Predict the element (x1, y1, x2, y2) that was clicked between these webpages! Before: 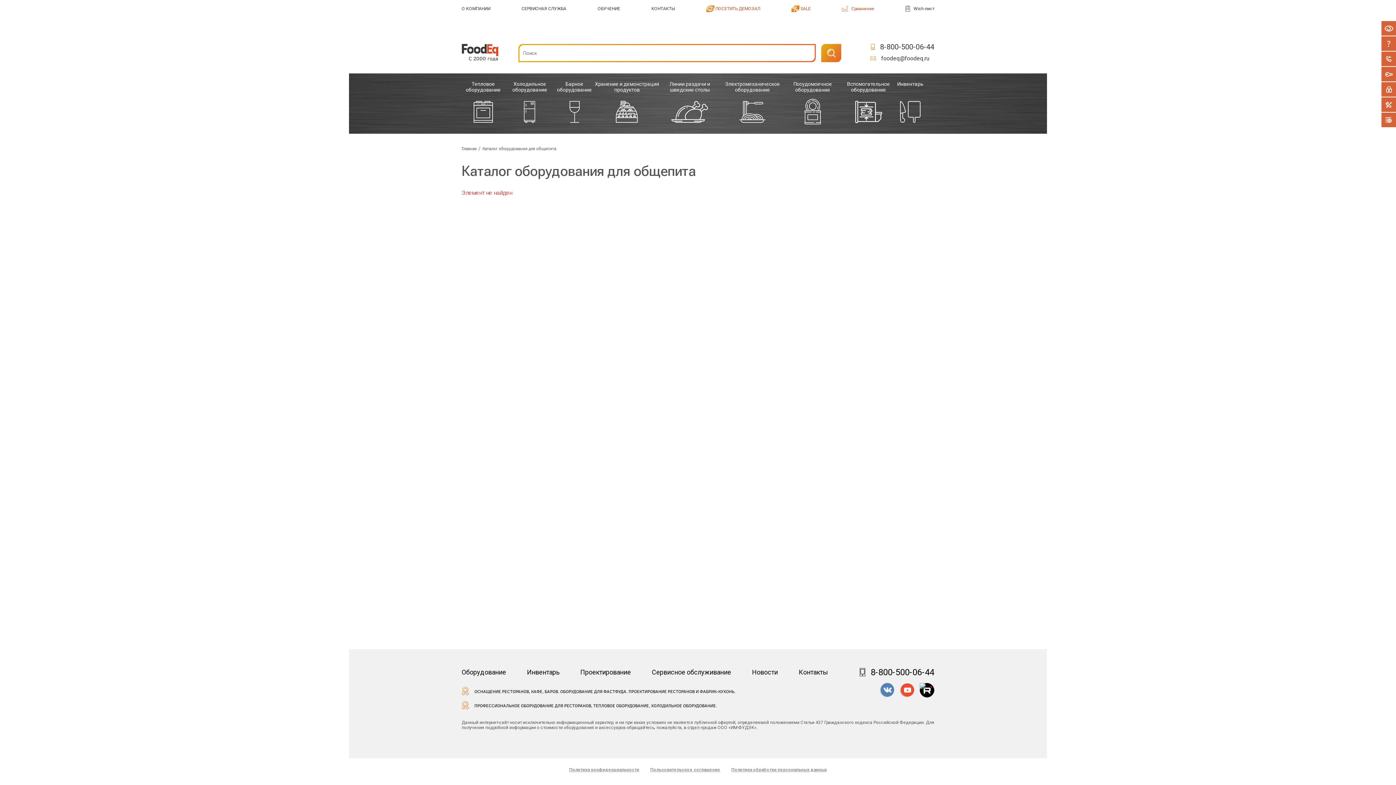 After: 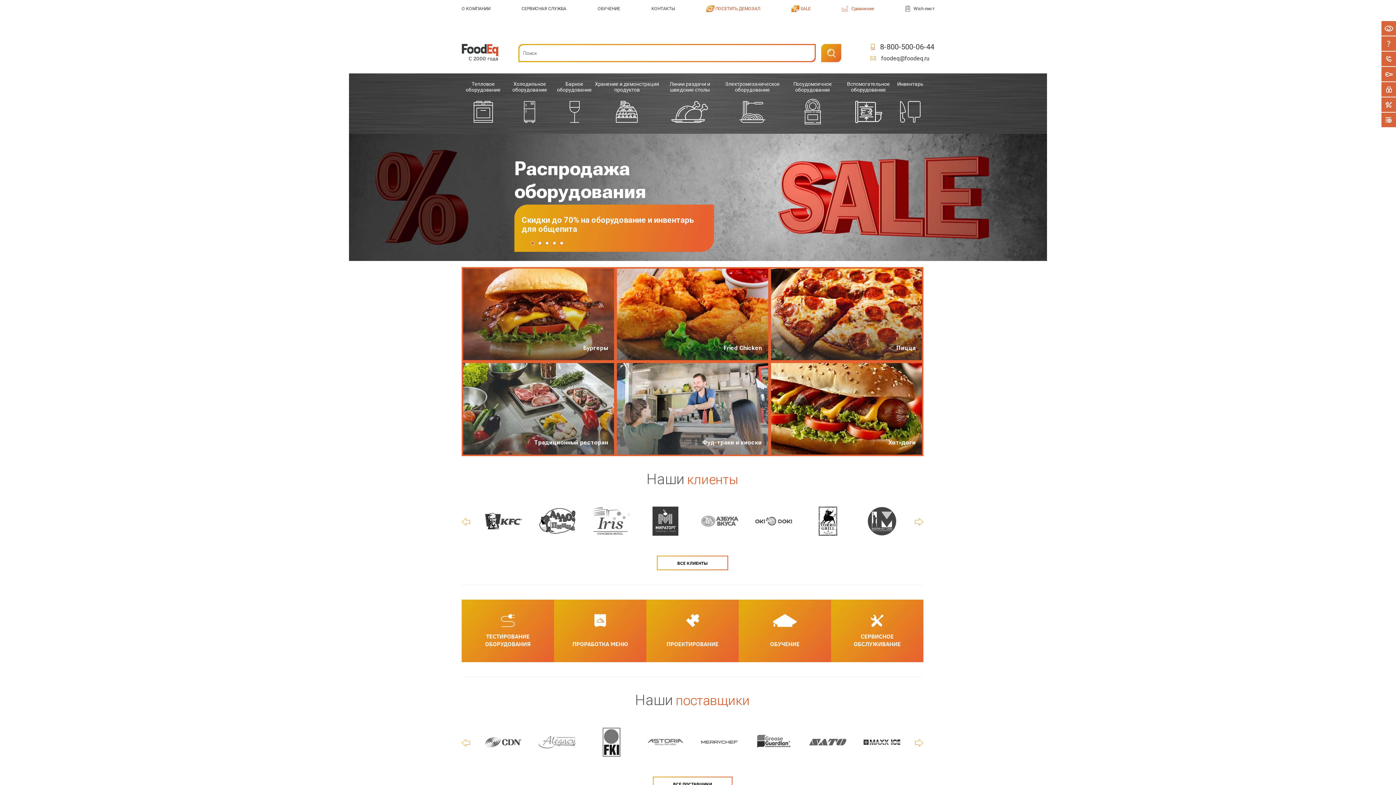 Action: label: Пользовательское соглашение bbox: (650, 767, 720, 772)